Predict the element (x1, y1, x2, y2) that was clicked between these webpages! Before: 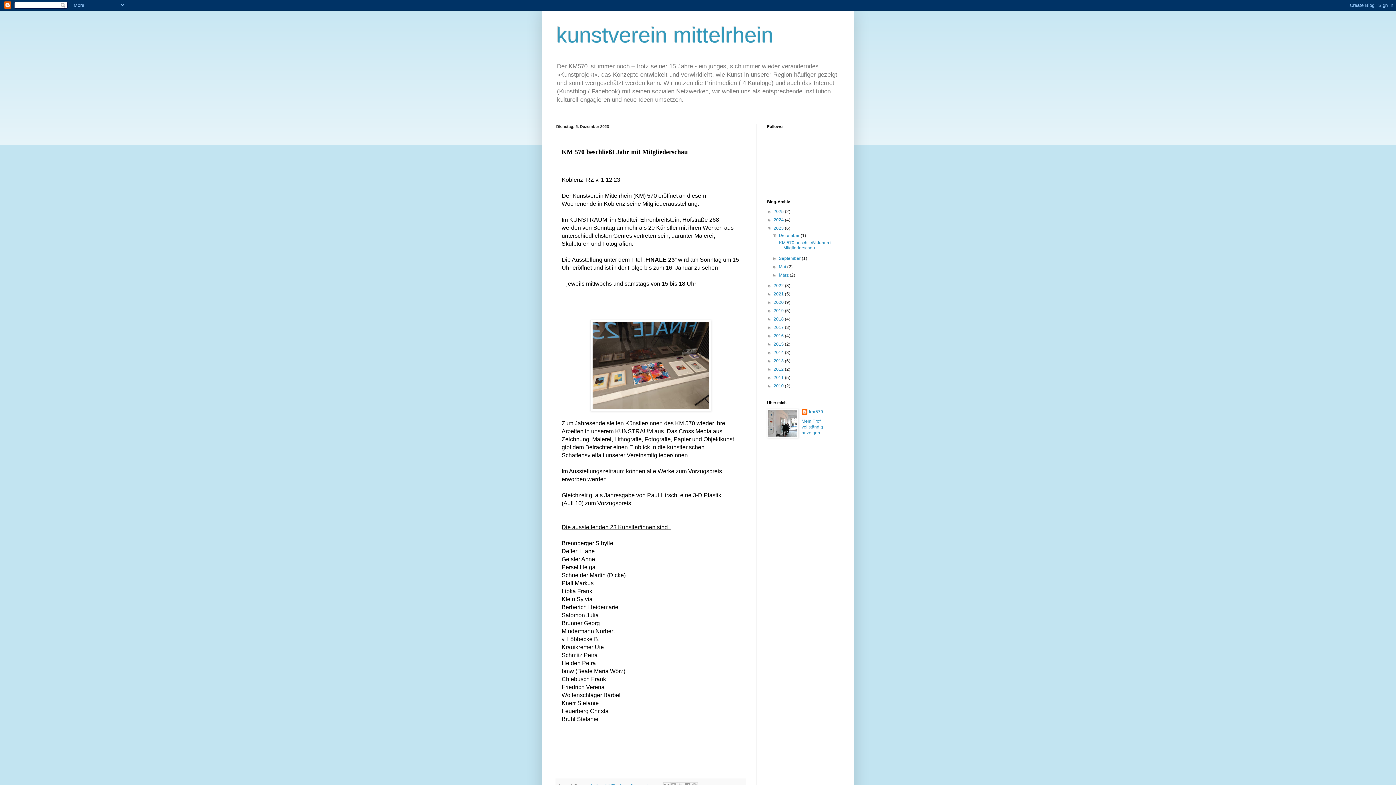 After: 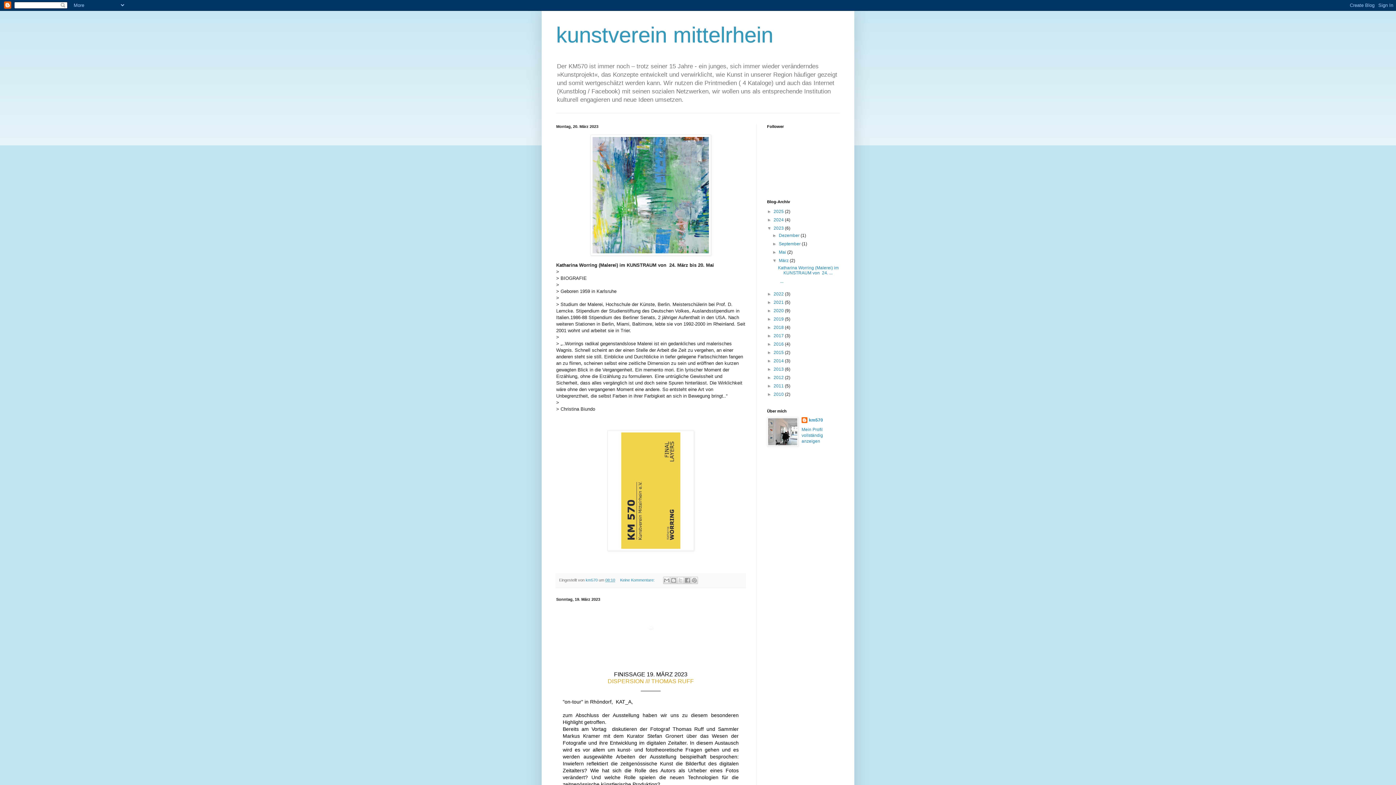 Action: label: März  bbox: (779, 272, 789, 277)